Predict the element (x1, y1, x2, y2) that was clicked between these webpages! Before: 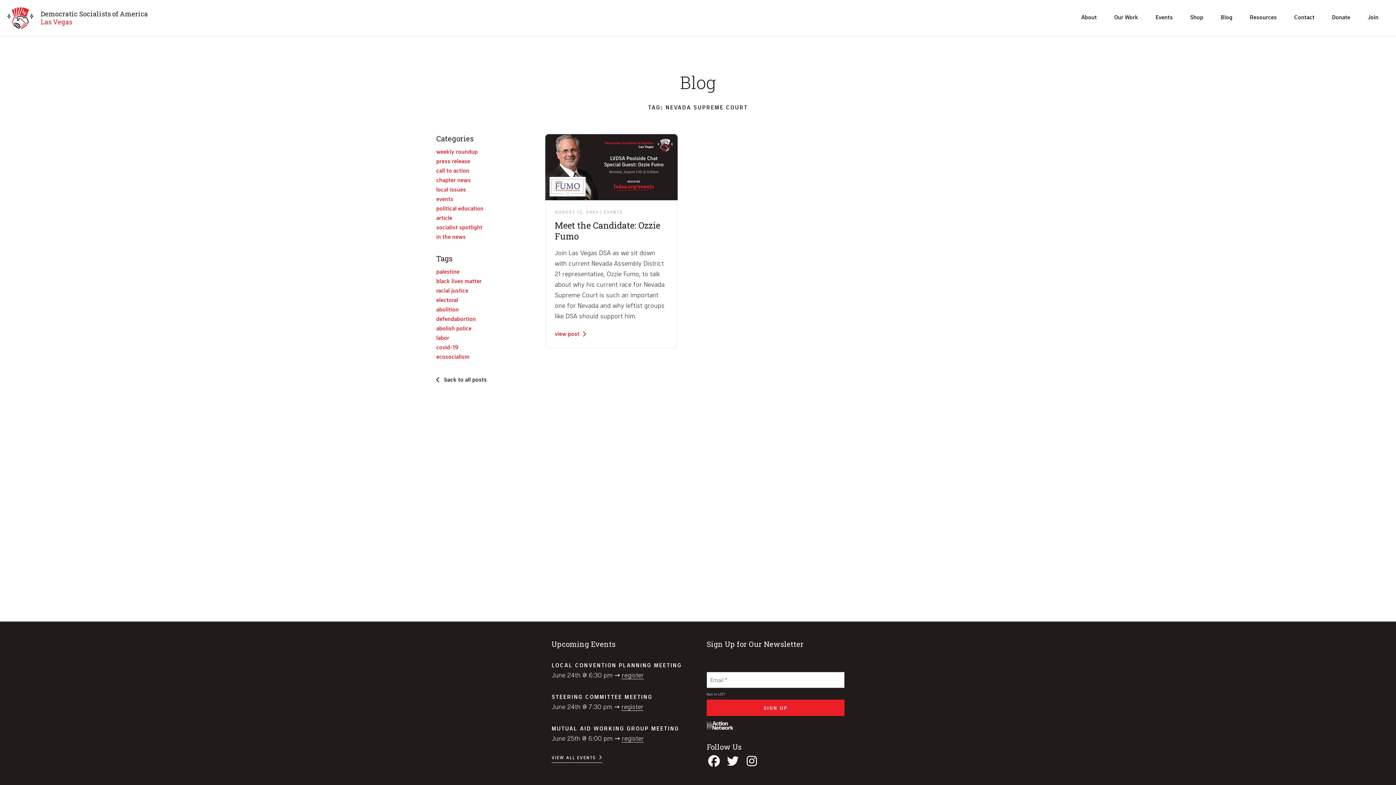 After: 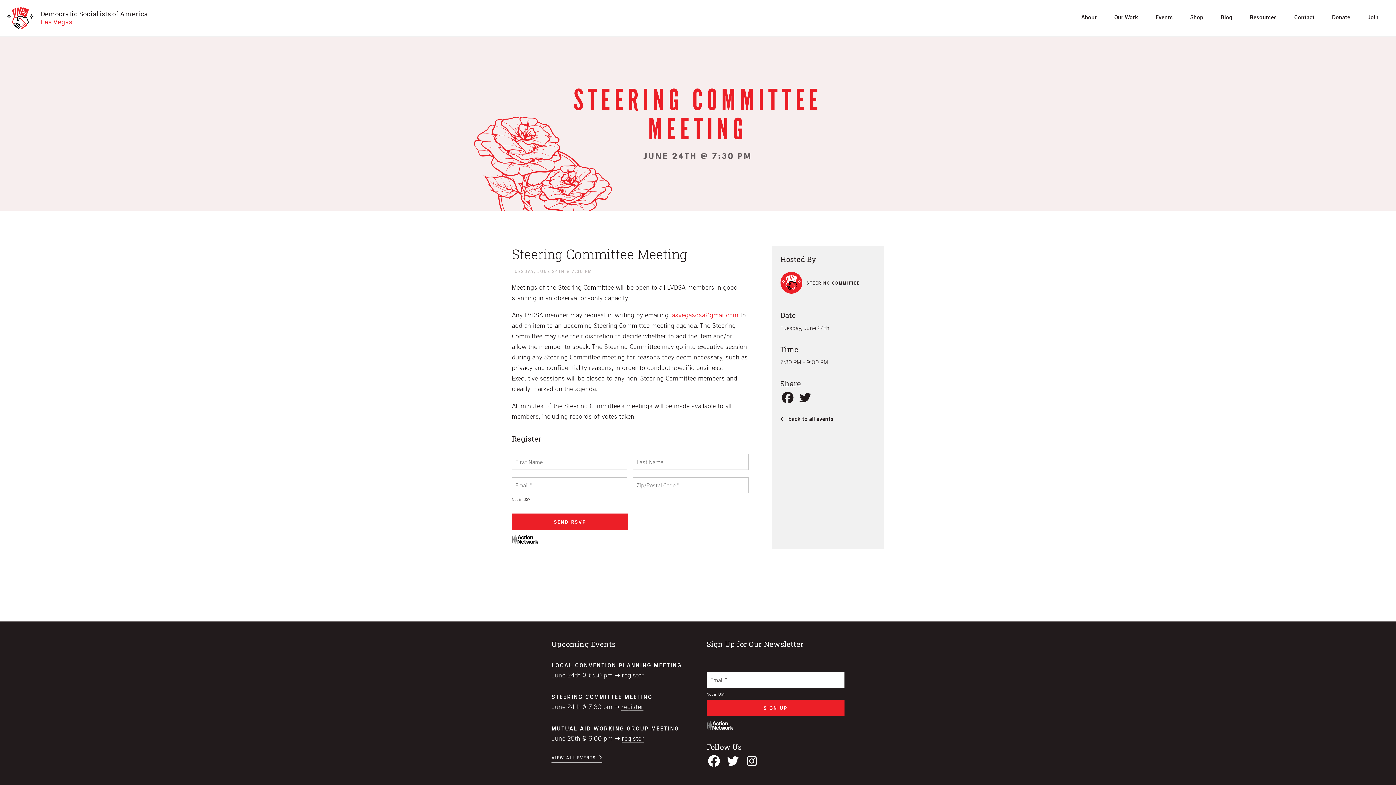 Action: bbox: (551, 693, 652, 700) label: STEERING COMMITTEE MEETING